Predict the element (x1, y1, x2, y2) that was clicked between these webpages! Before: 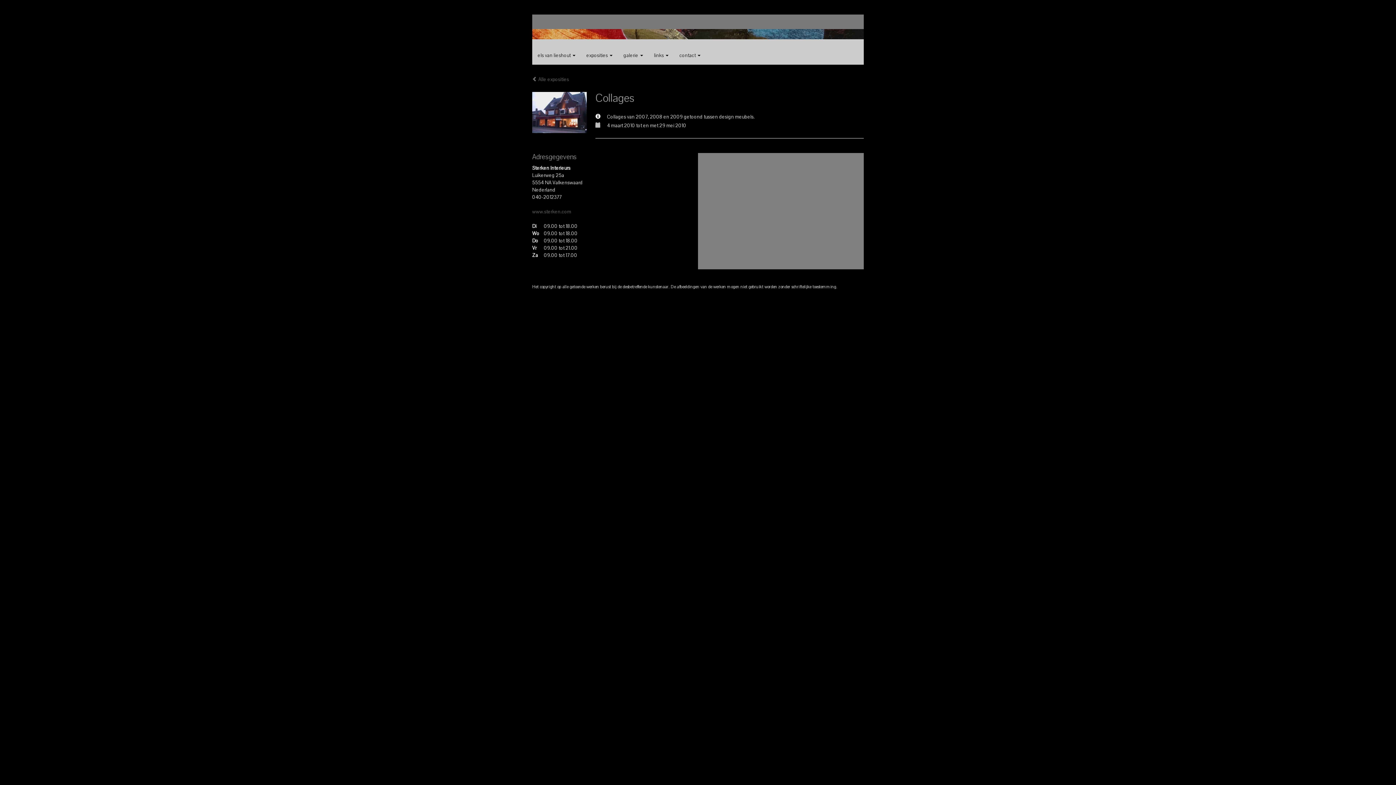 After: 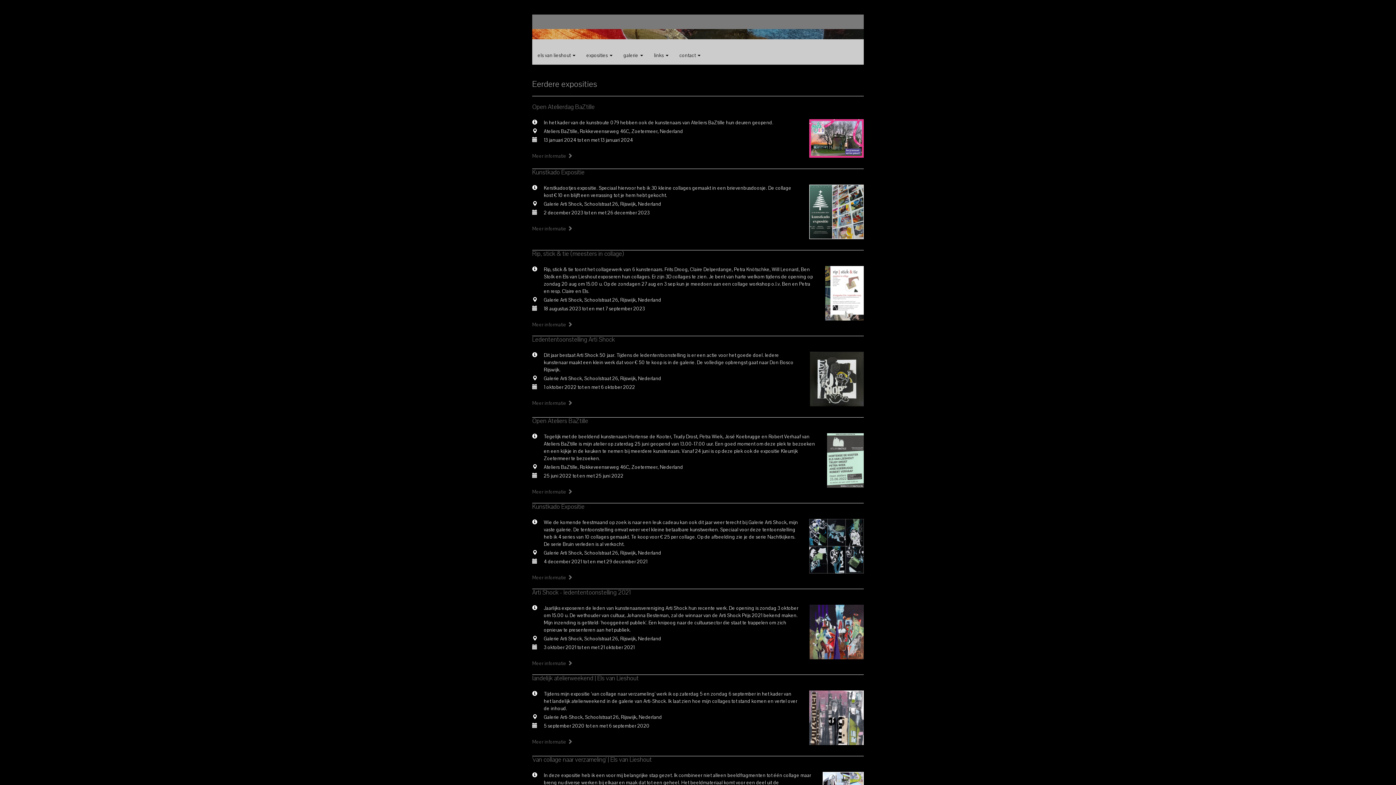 Action: label:  Alle exposities bbox: (532, 76, 569, 82)